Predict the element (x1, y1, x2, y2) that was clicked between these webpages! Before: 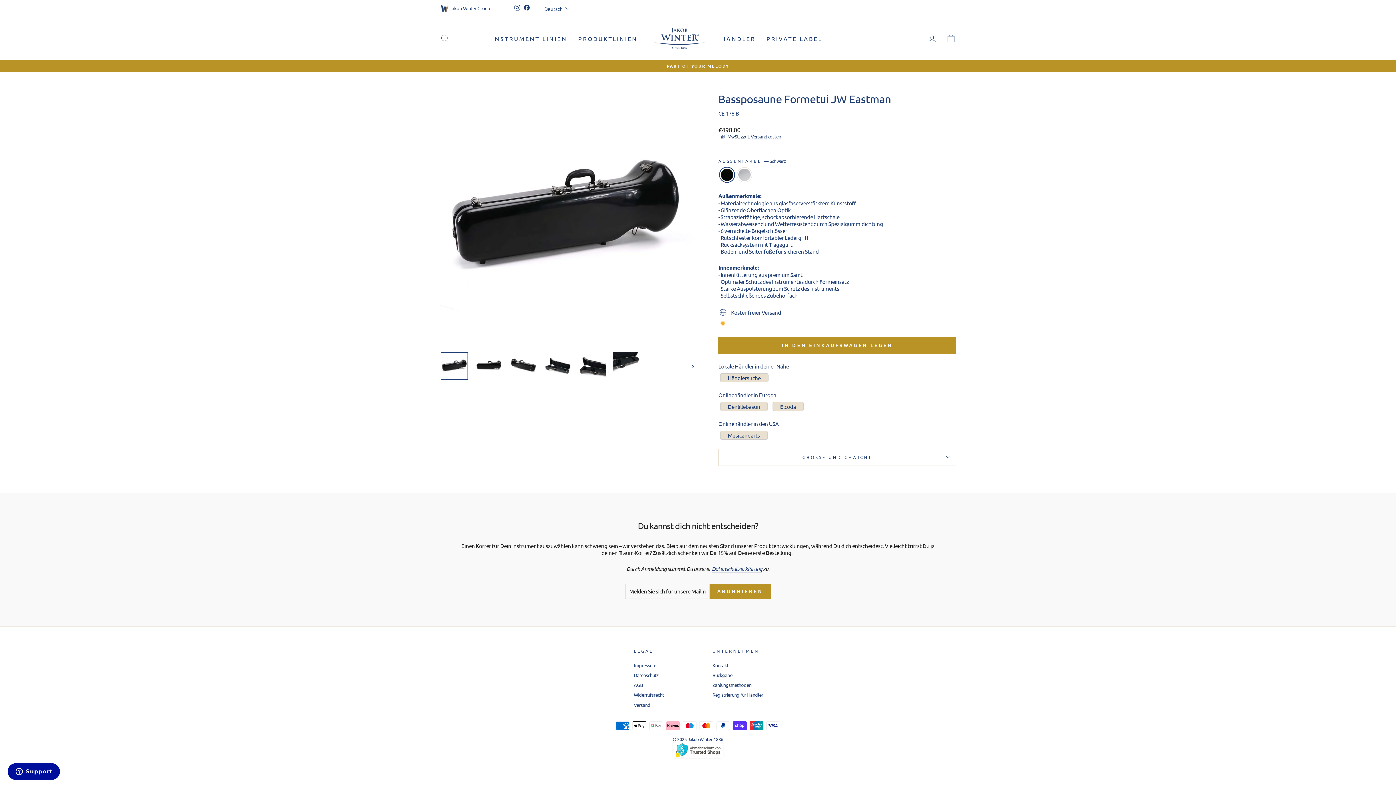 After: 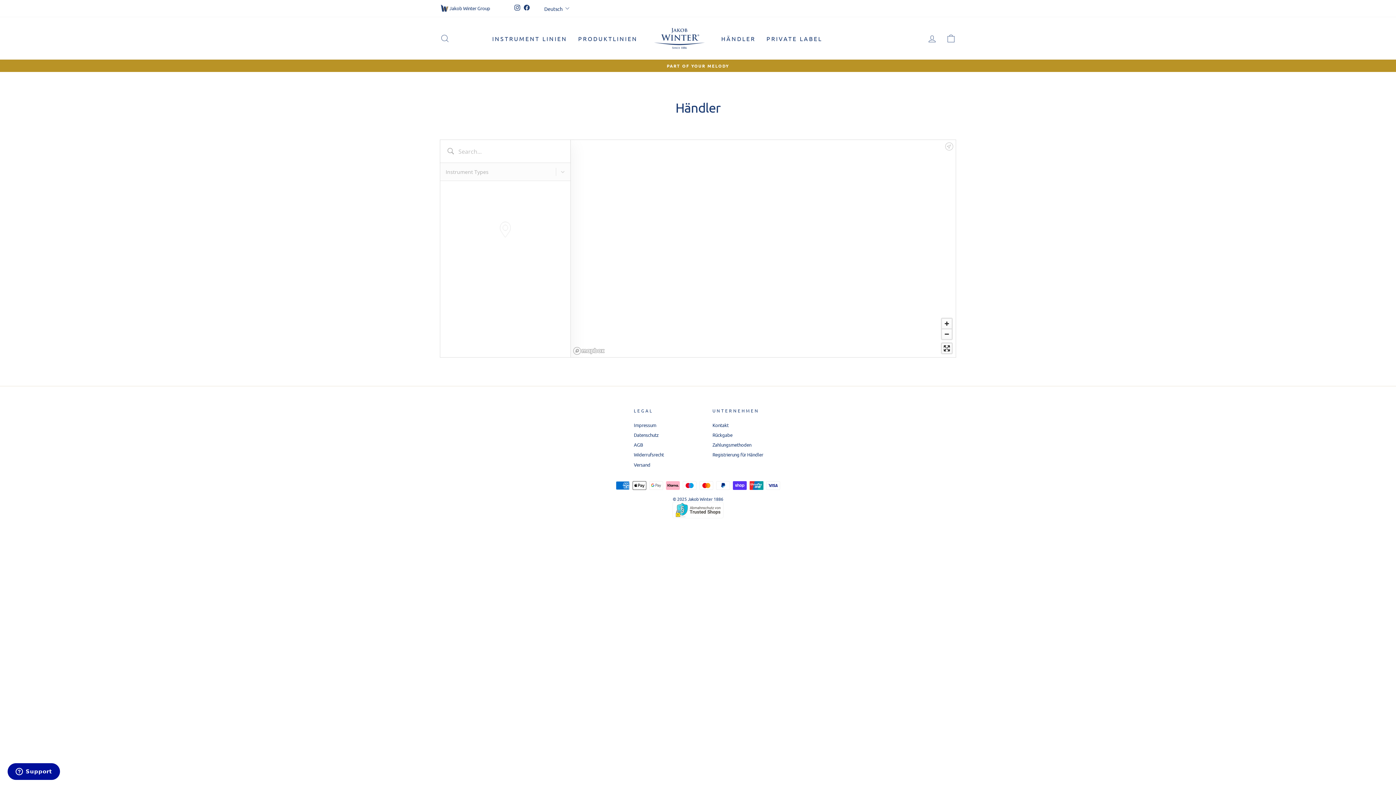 Action: bbox: (716, 32, 761, 44) label: HÄNDLER